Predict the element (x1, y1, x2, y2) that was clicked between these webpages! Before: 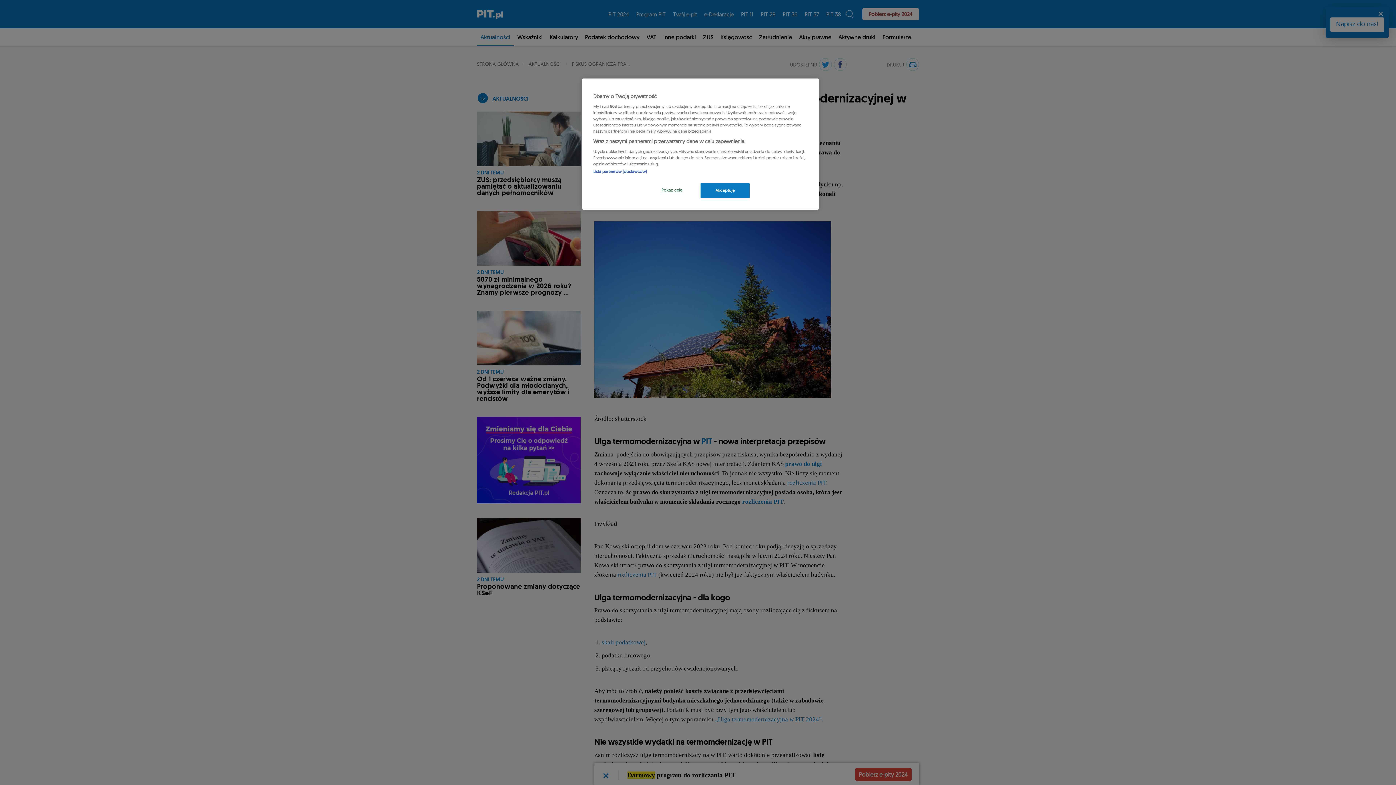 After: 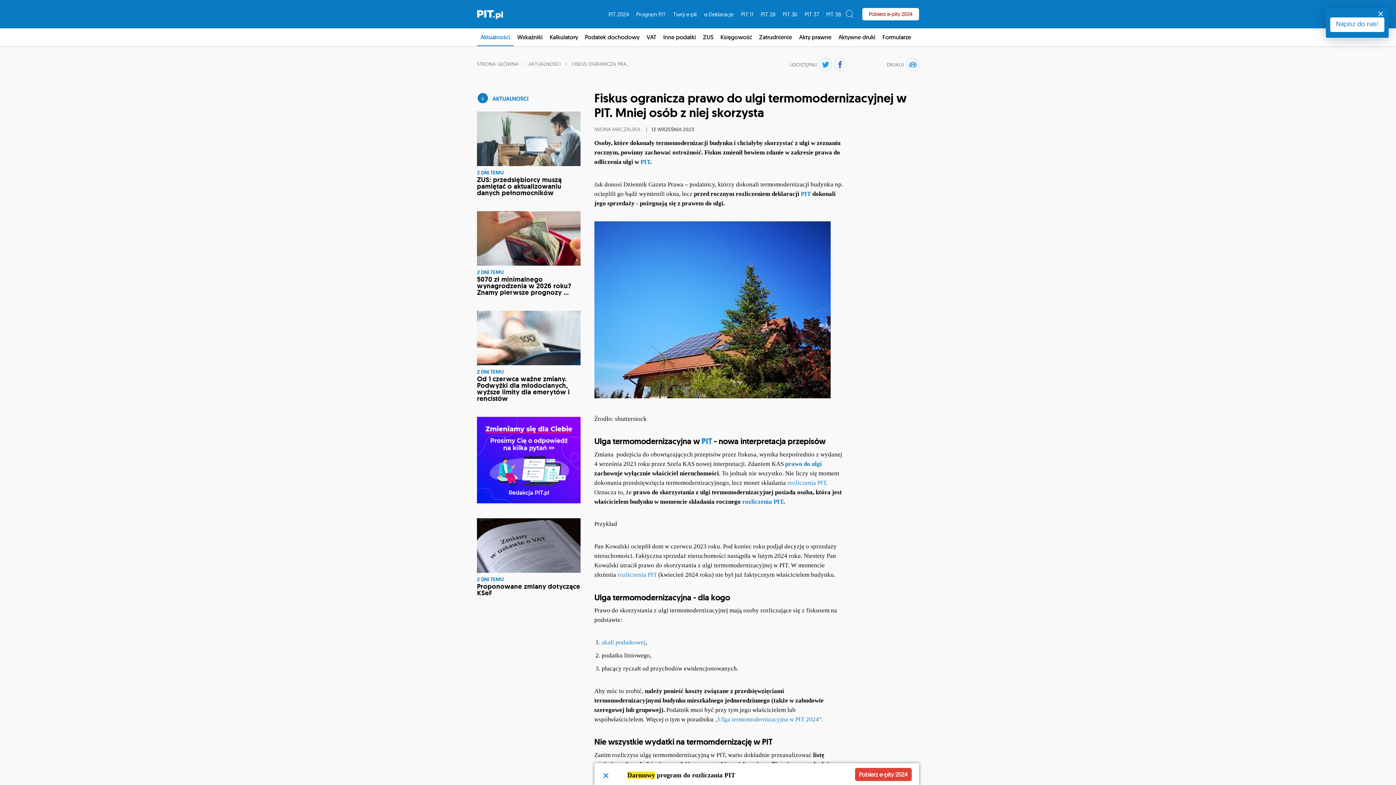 Action: label: Akceptuję bbox: (700, 183, 749, 198)